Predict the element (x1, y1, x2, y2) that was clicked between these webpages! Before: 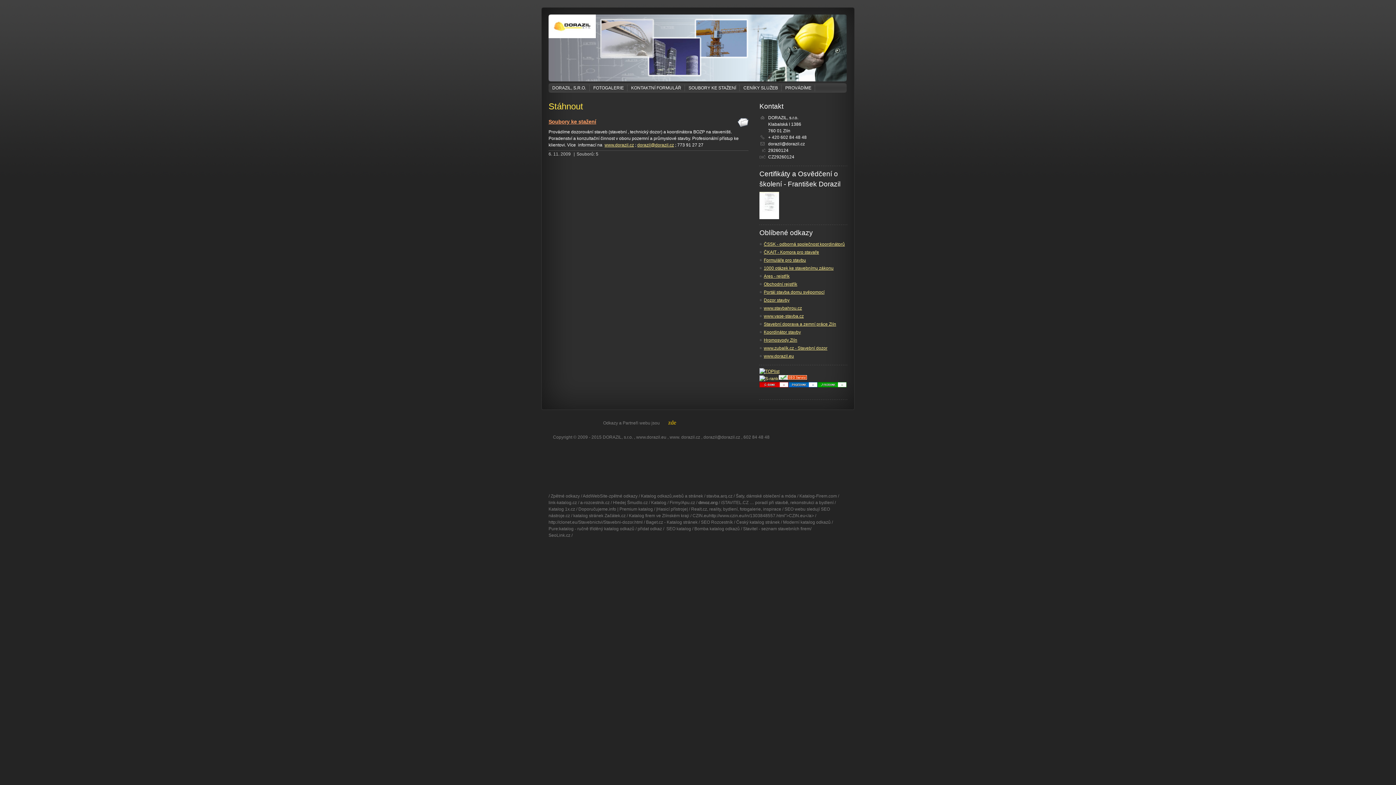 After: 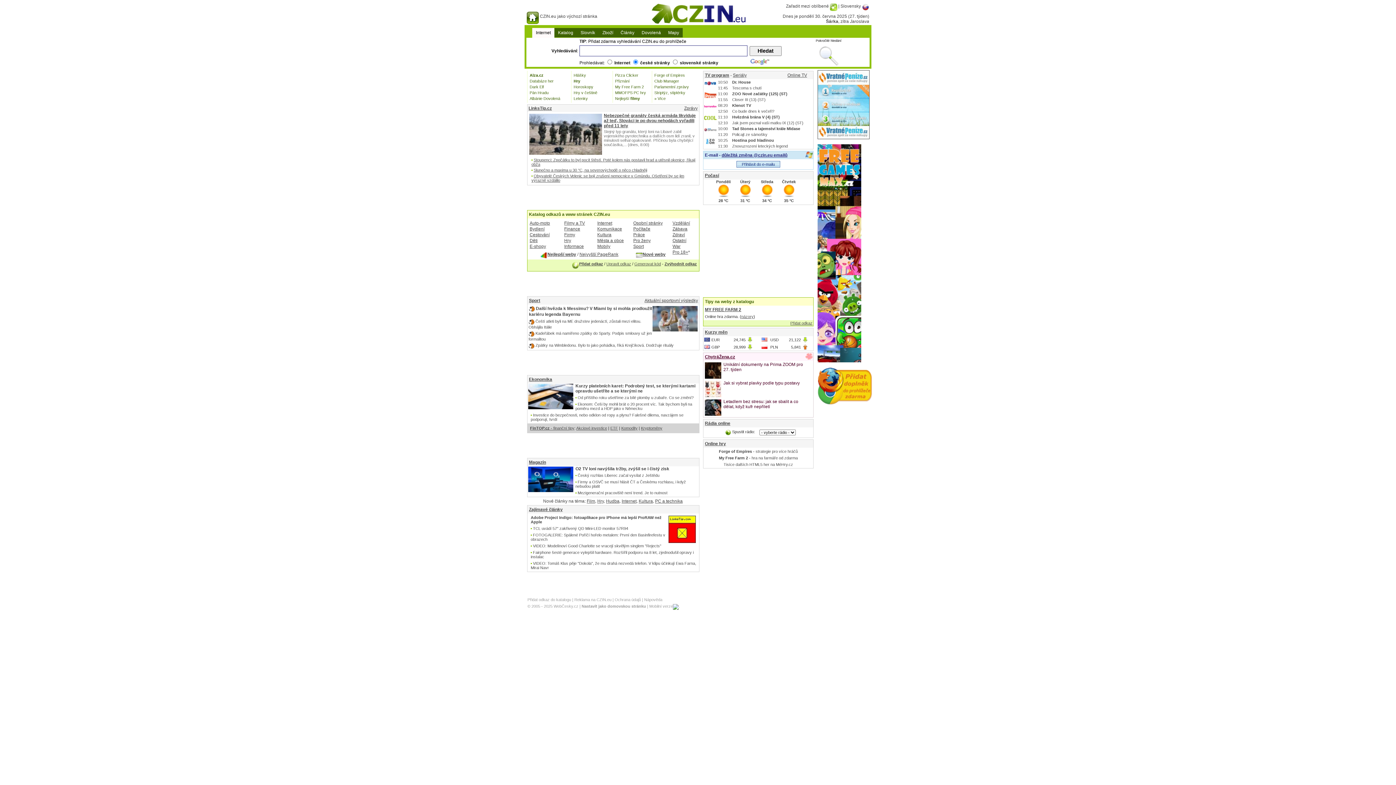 Action: bbox: (692, 513, 811, 518) label: CZIN.euhttp://www.czin.eu/in/1303848557.html">CZIN.eu</a